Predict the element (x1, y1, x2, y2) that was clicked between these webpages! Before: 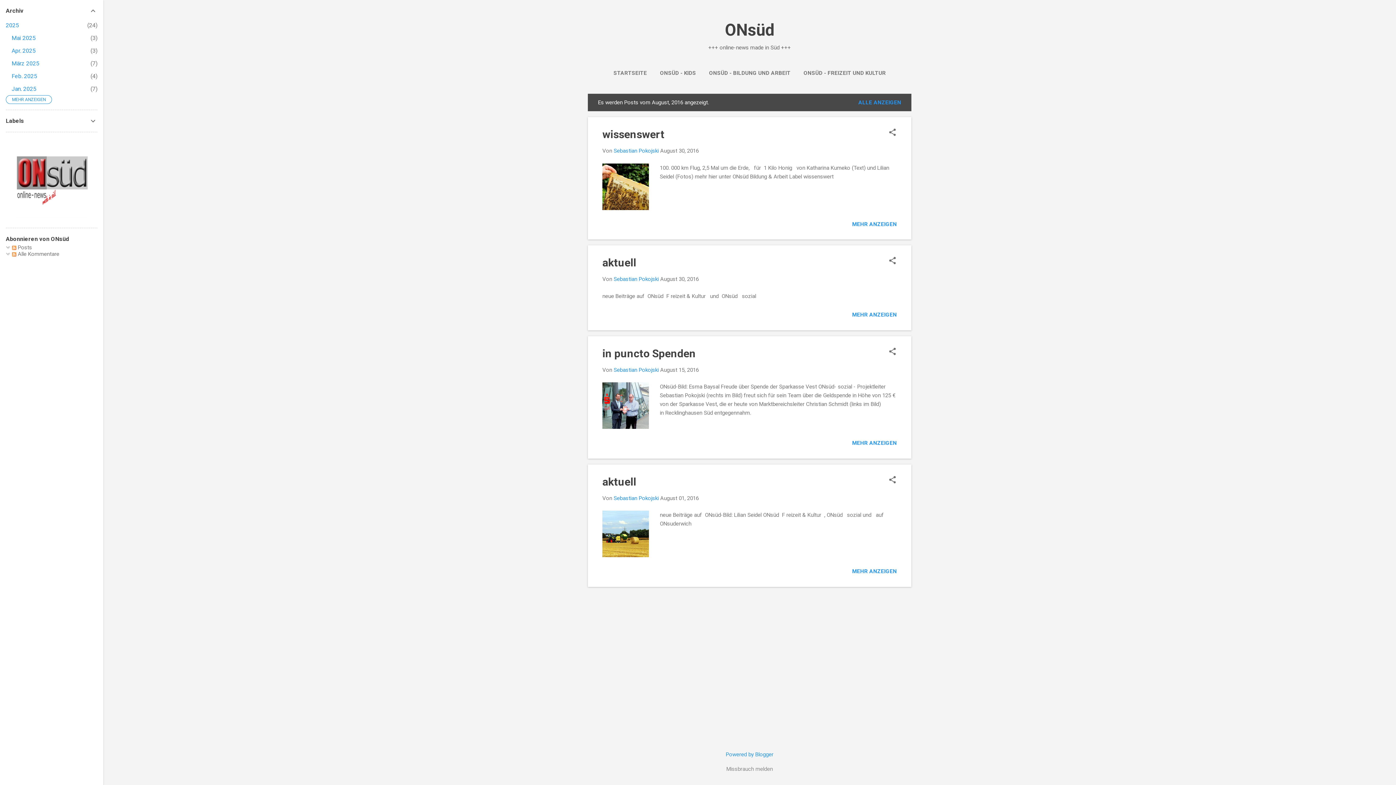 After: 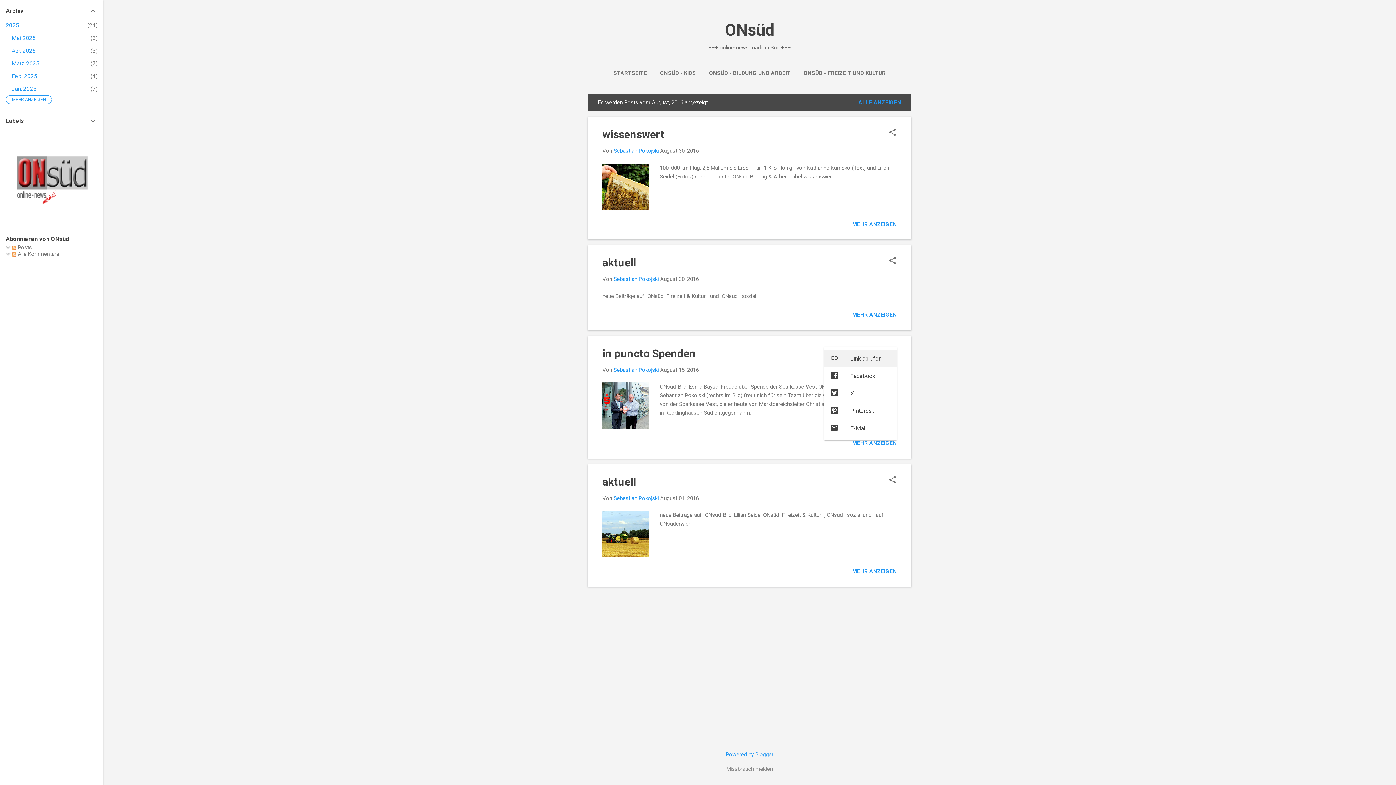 Action: bbox: (888, 347, 897, 357) label: Teilen